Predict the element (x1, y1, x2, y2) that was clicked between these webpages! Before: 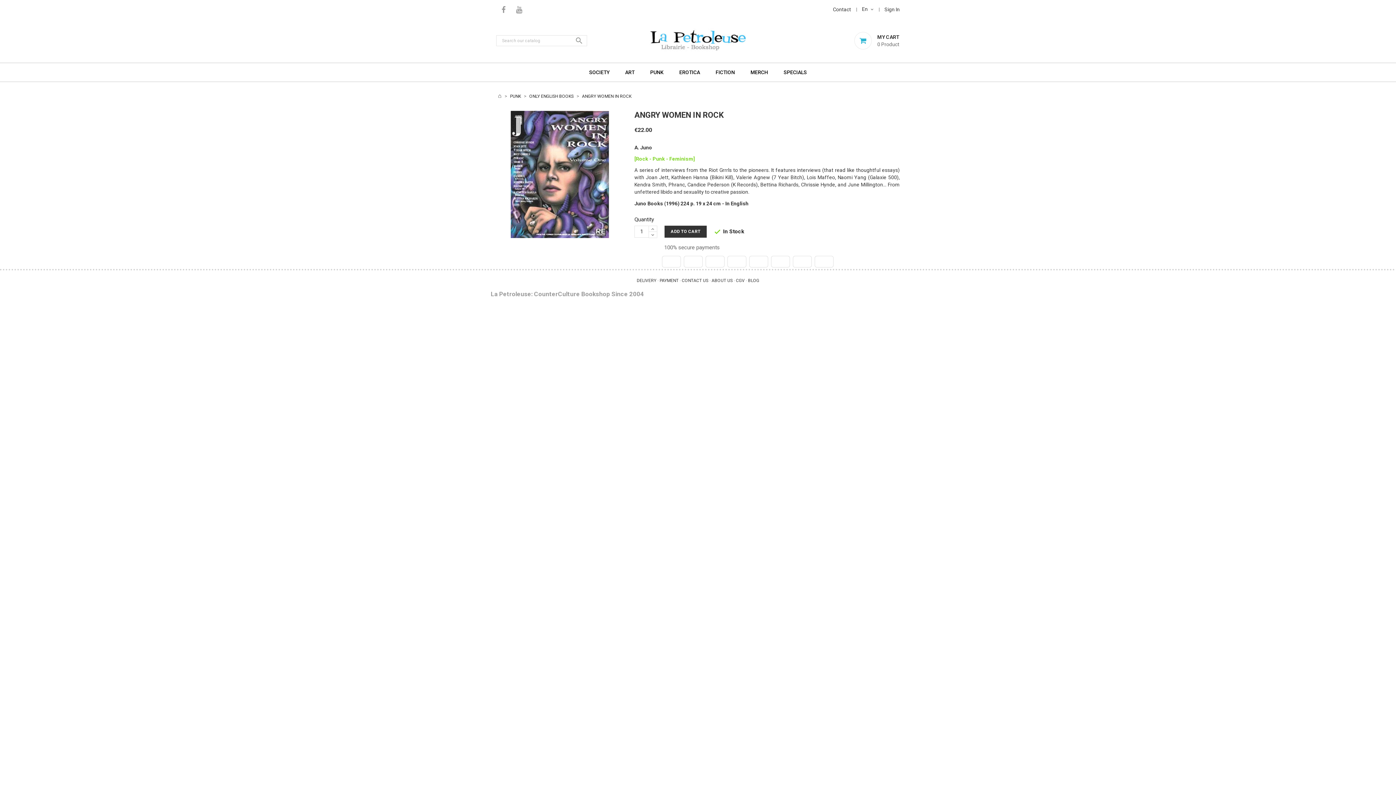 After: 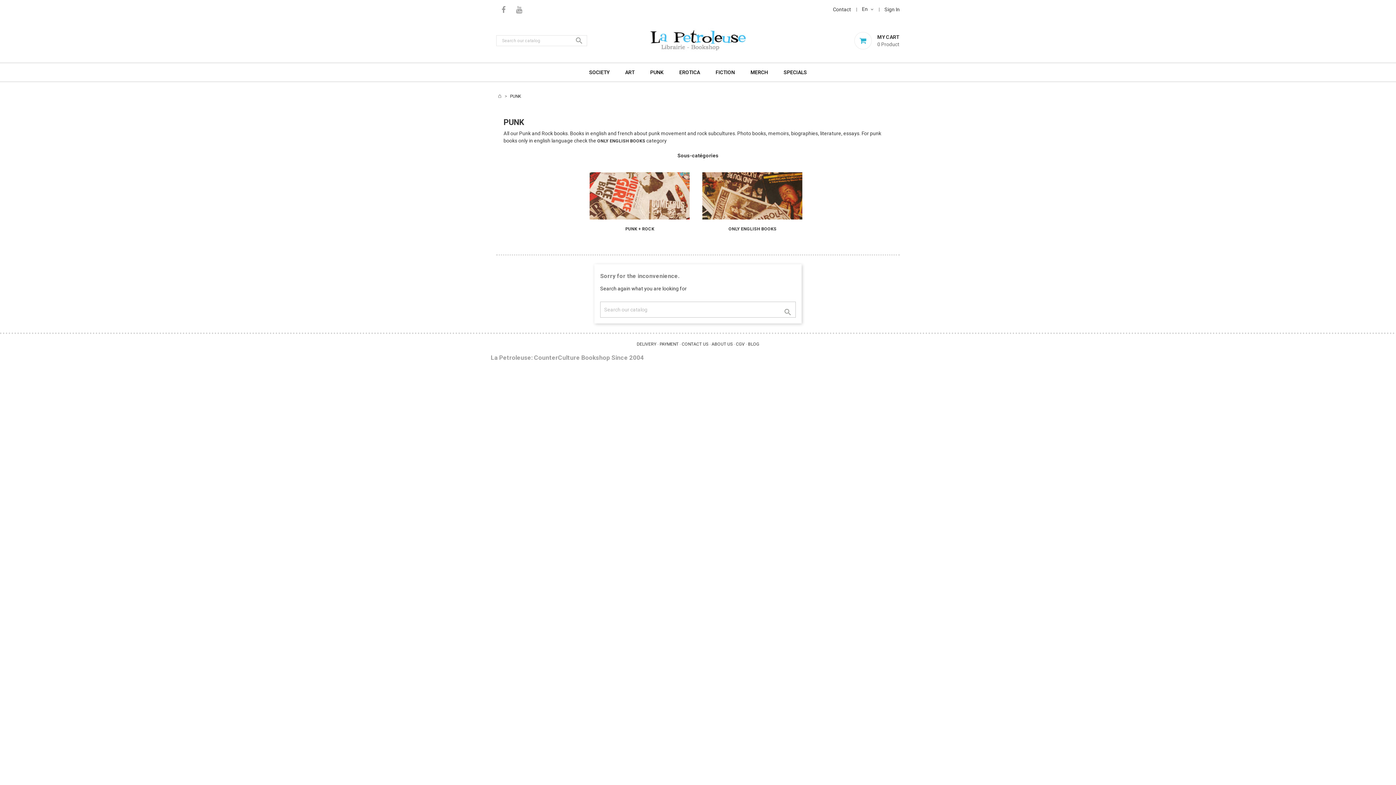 Action: label: PUNK  bbox: (510, 93, 522, 98)